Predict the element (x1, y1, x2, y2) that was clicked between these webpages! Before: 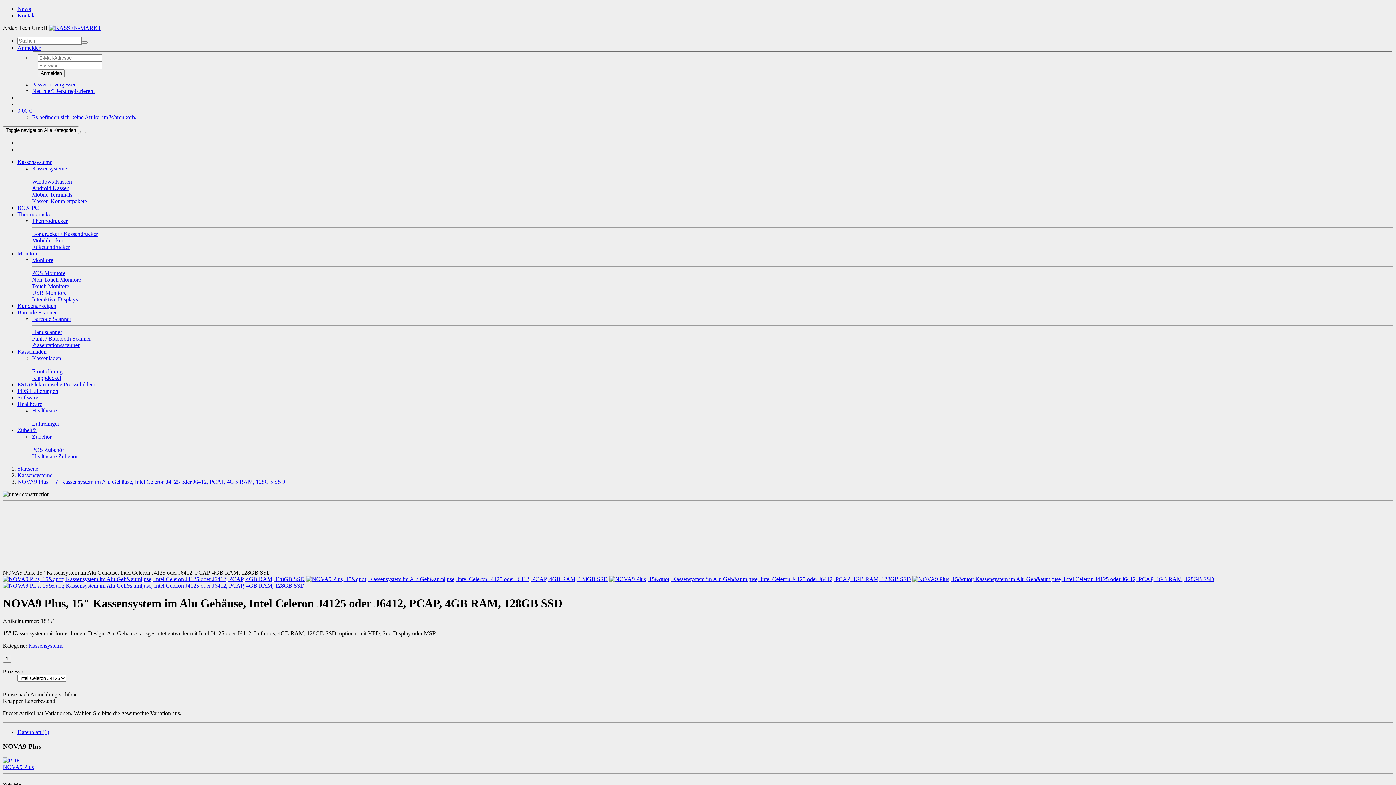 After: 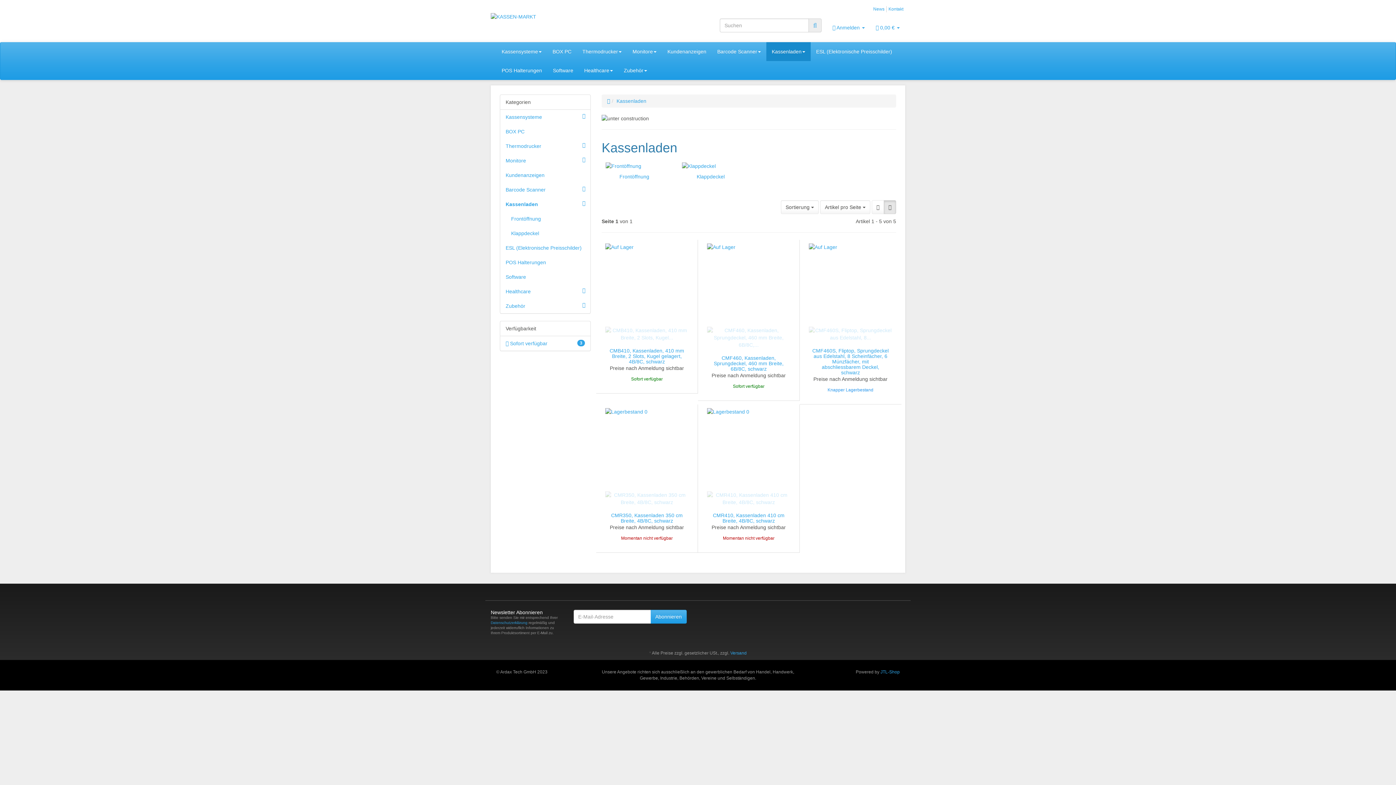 Action: bbox: (32, 355, 61, 361) label: Kassenladen